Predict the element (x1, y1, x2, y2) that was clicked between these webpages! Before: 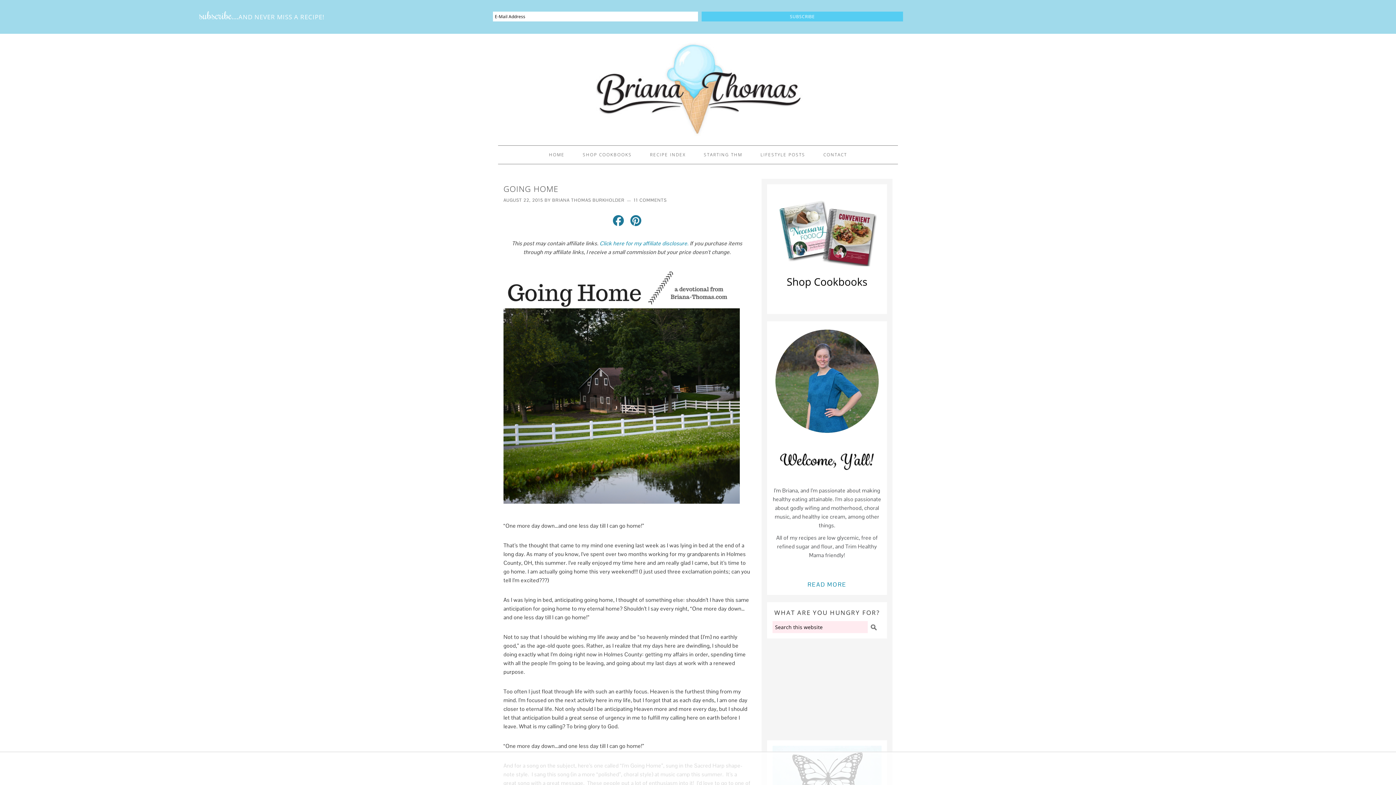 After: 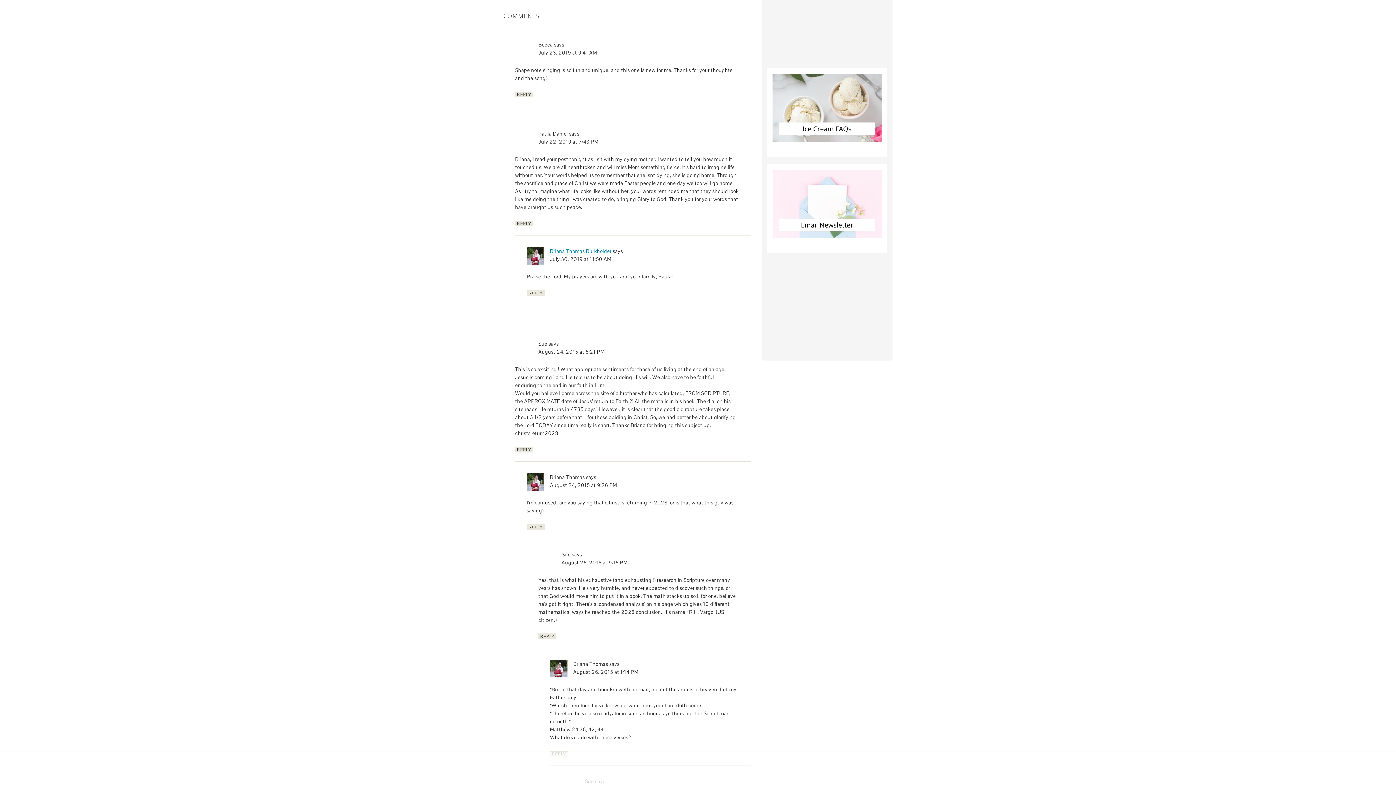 Action: label: 11 COMMENTS bbox: (633, 197, 666, 203)